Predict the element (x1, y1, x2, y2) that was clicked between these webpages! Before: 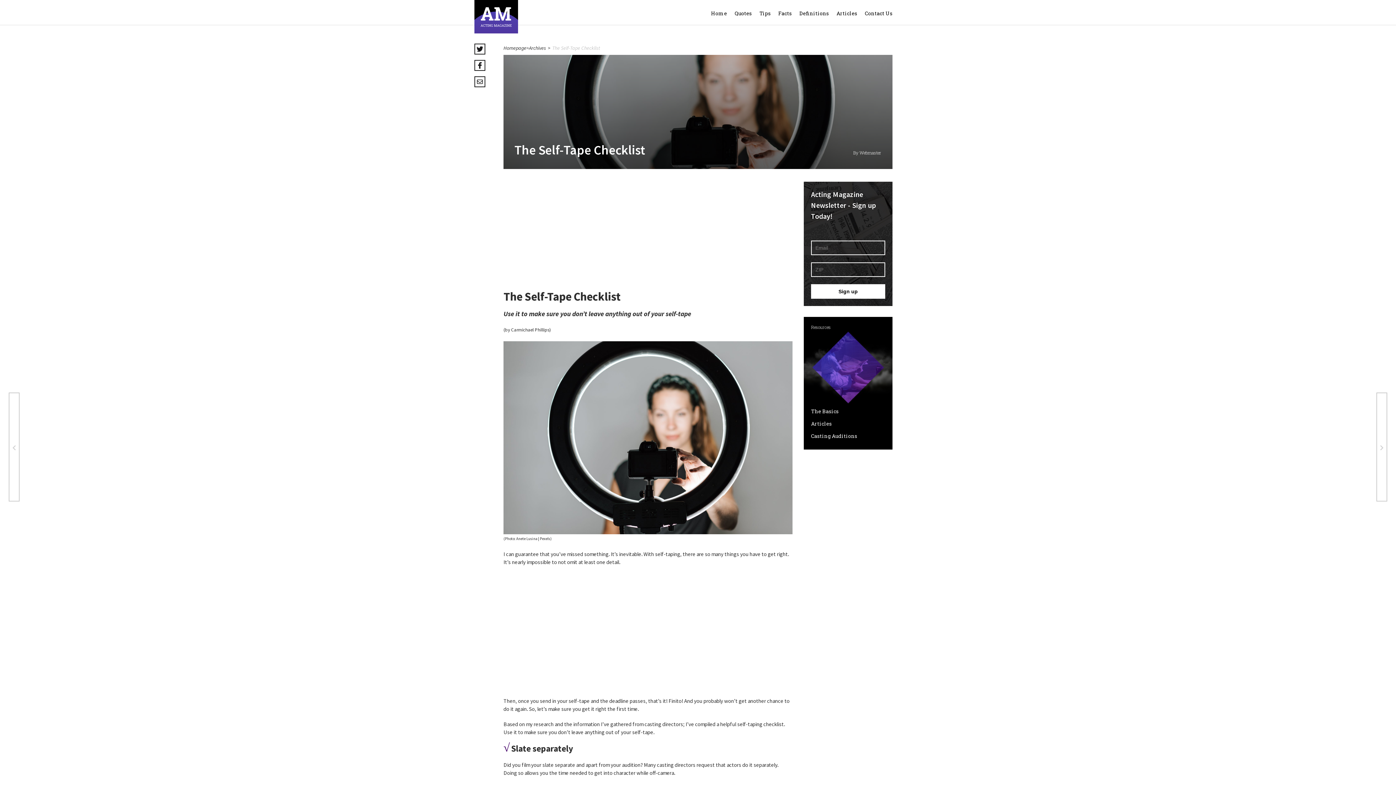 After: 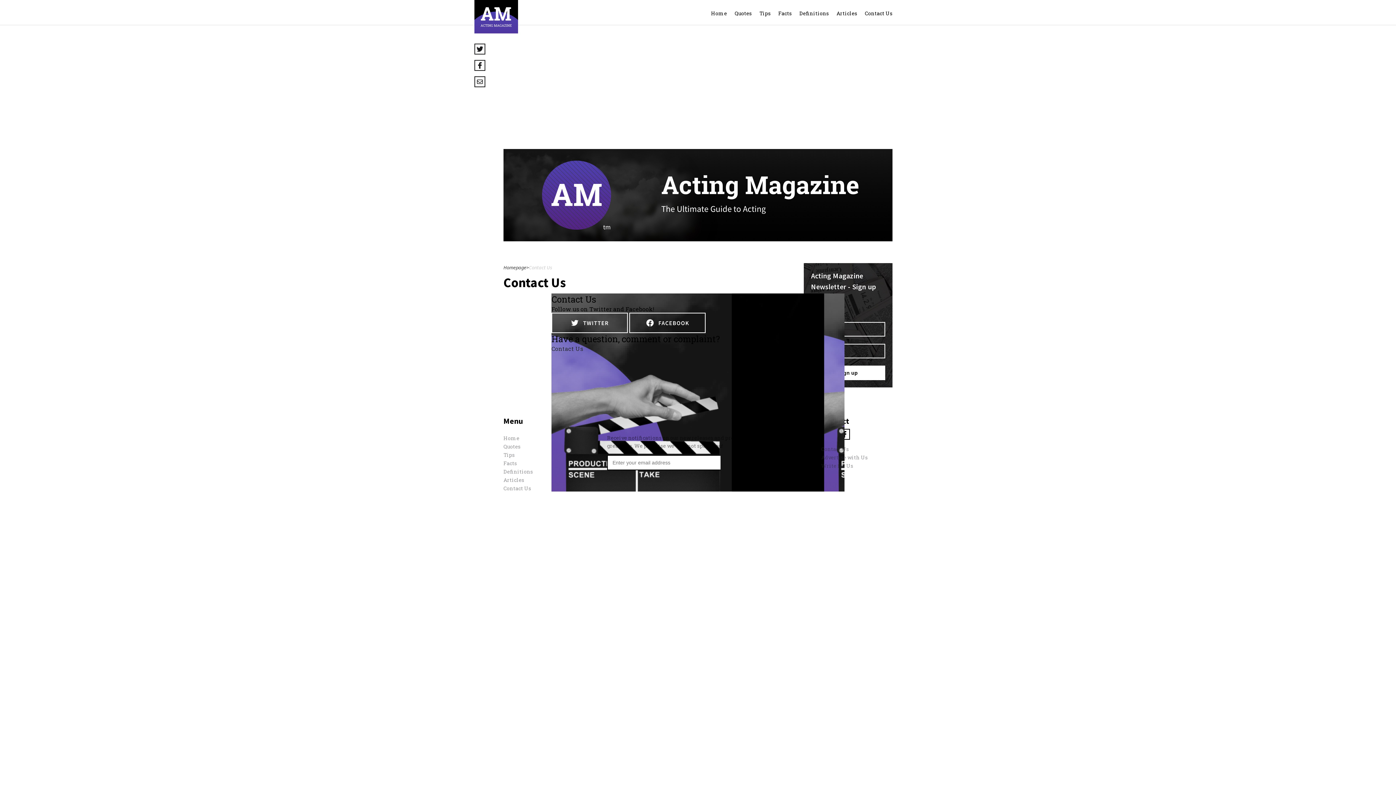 Action: bbox: (474, 76, 485, 87)